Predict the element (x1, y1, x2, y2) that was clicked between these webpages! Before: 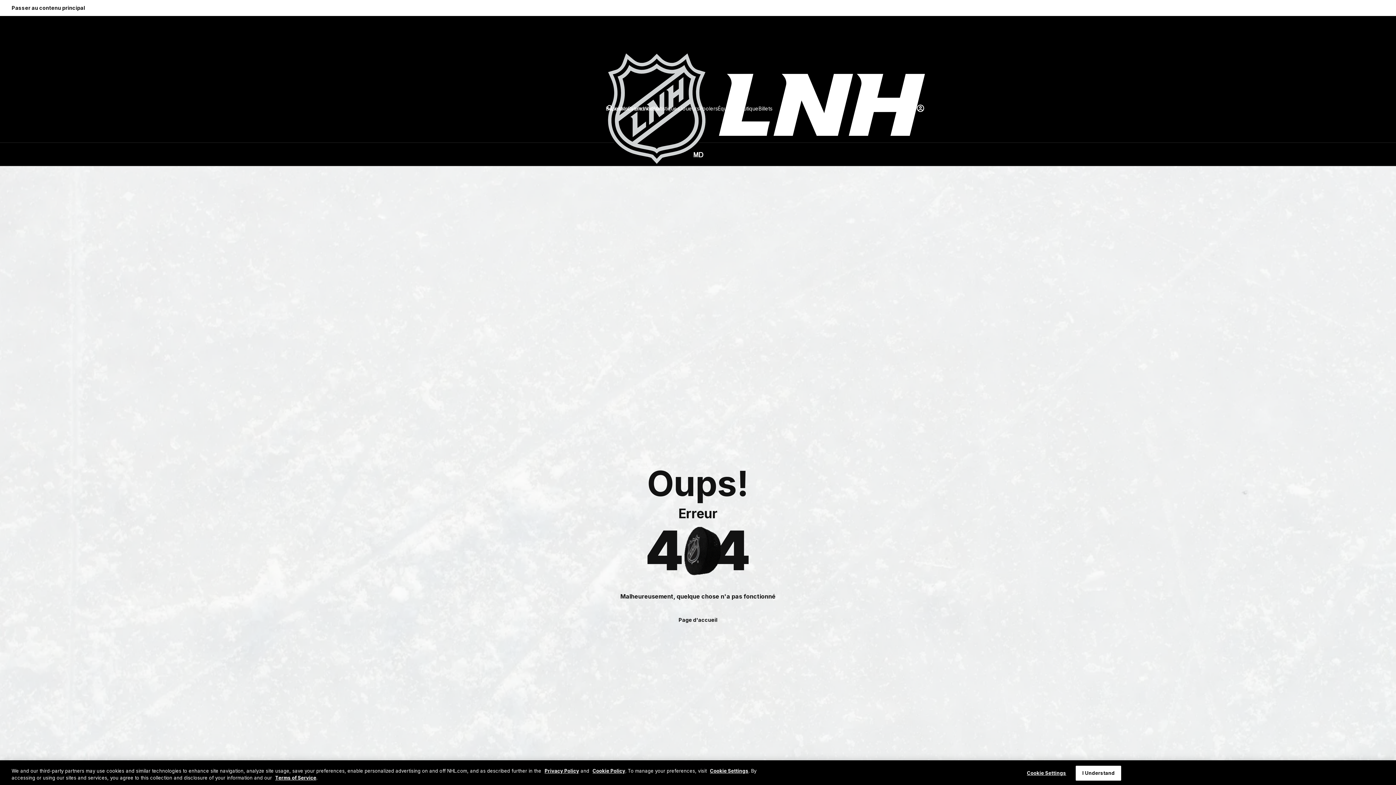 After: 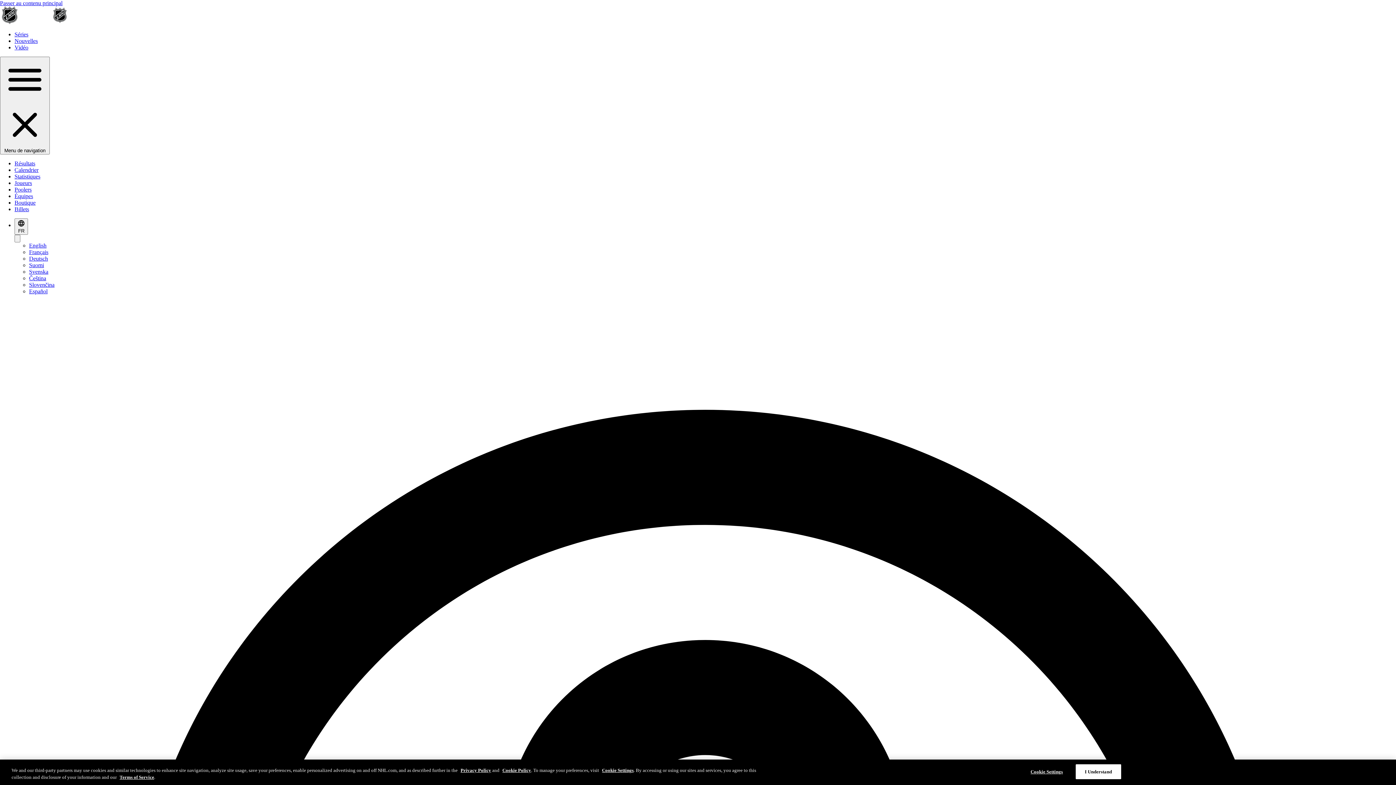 Action: bbox: (606, 104, 627, 112) label: Résultats